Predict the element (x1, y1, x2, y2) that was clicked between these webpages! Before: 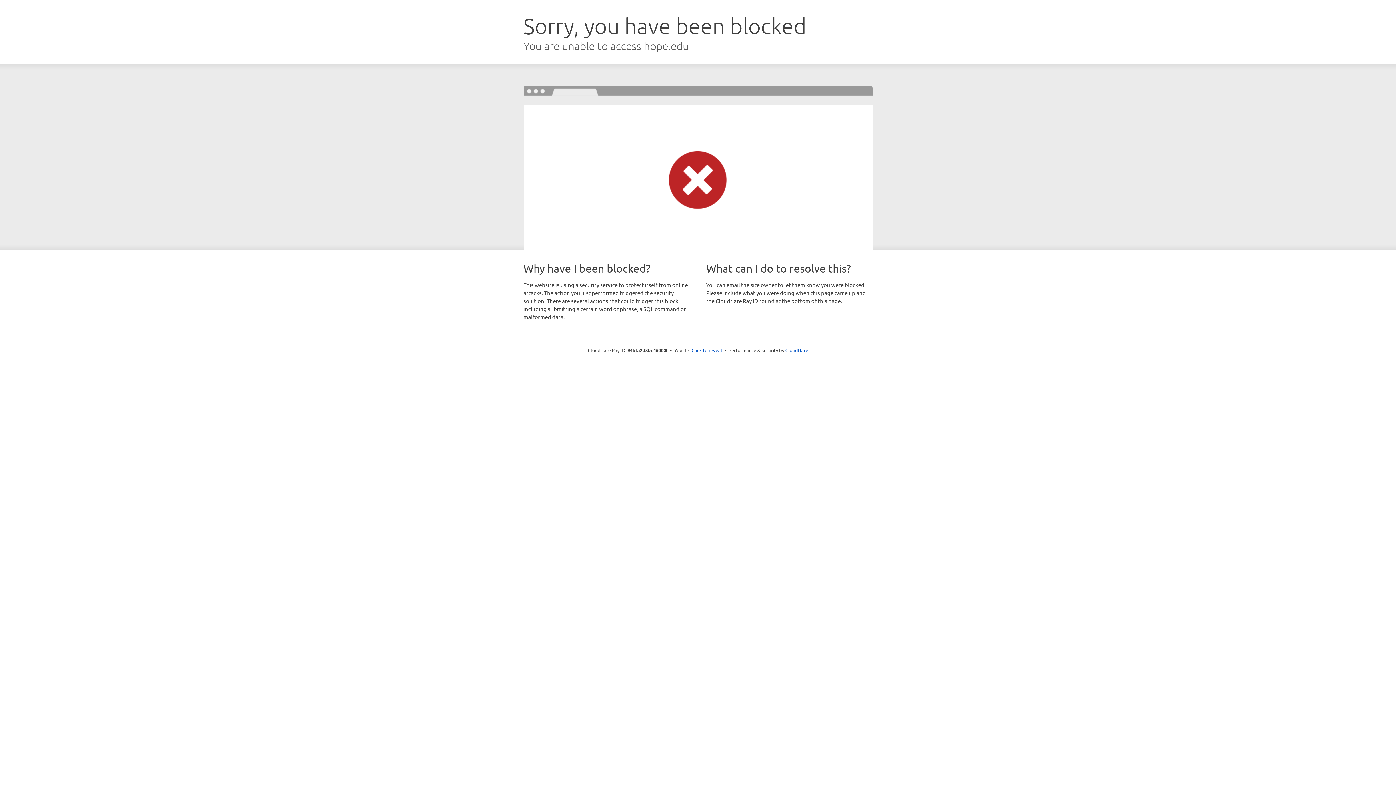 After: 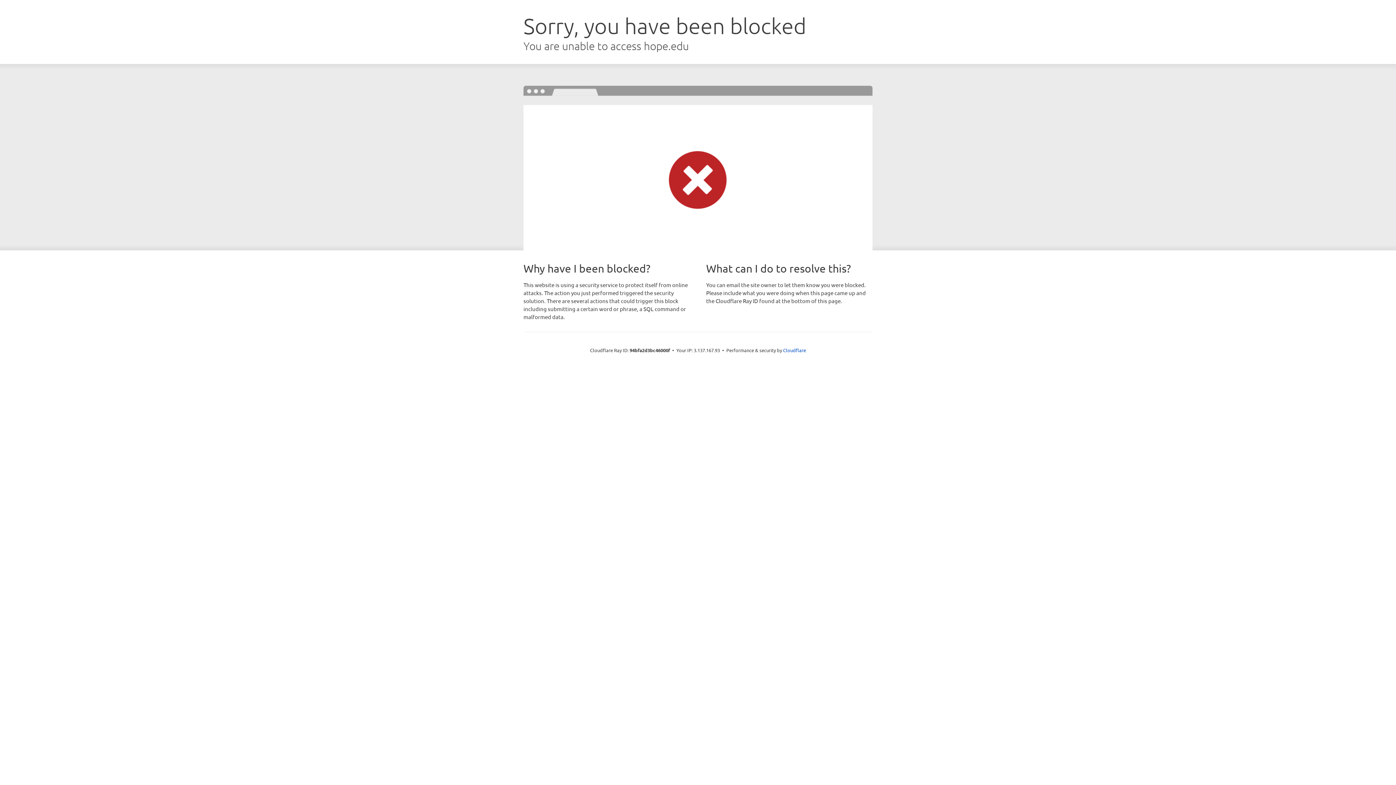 Action: bbox: (691, 346, 722, 353) label: Click to reveal